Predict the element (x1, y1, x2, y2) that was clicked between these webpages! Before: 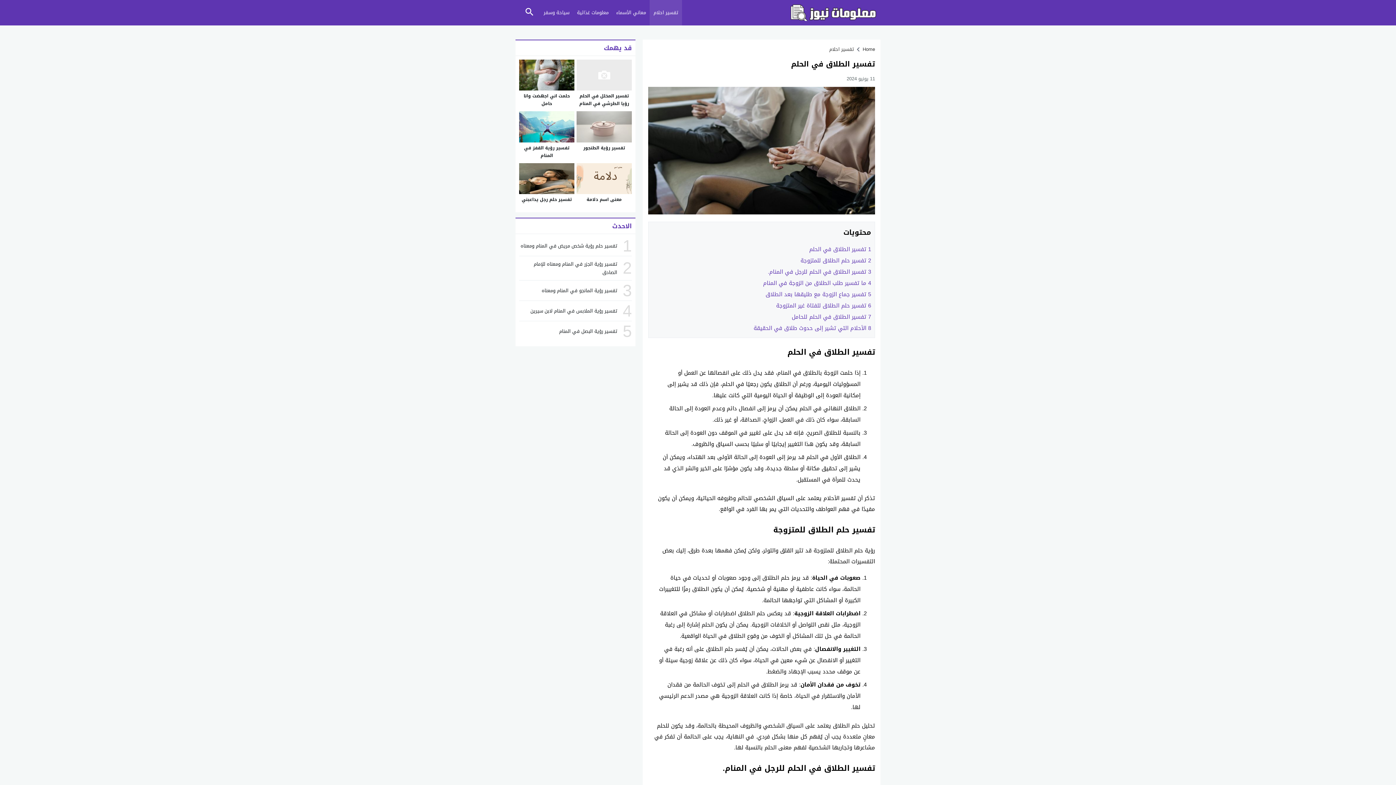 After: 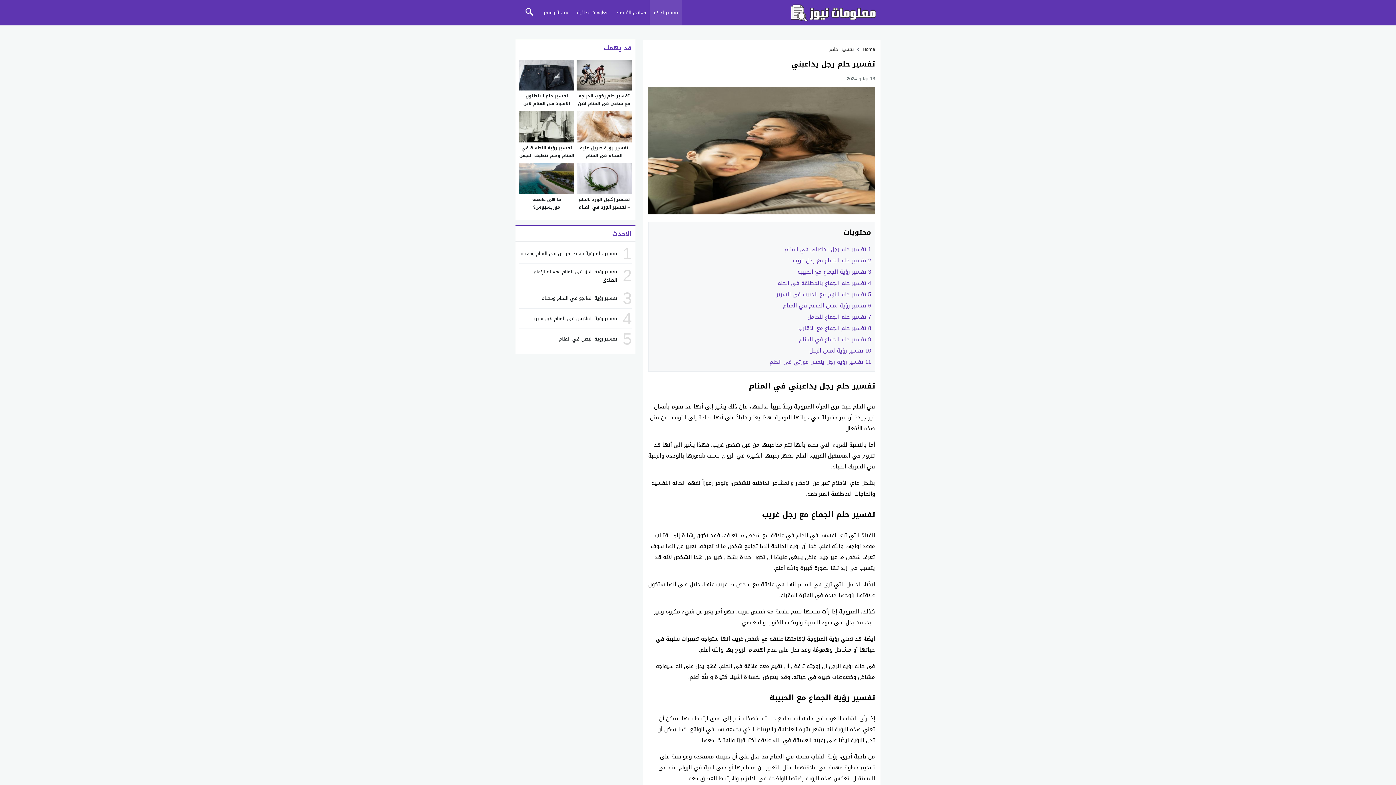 Action: bbox: (521, 195, 571, 203) label: تفسير حلم رجل يداعبني